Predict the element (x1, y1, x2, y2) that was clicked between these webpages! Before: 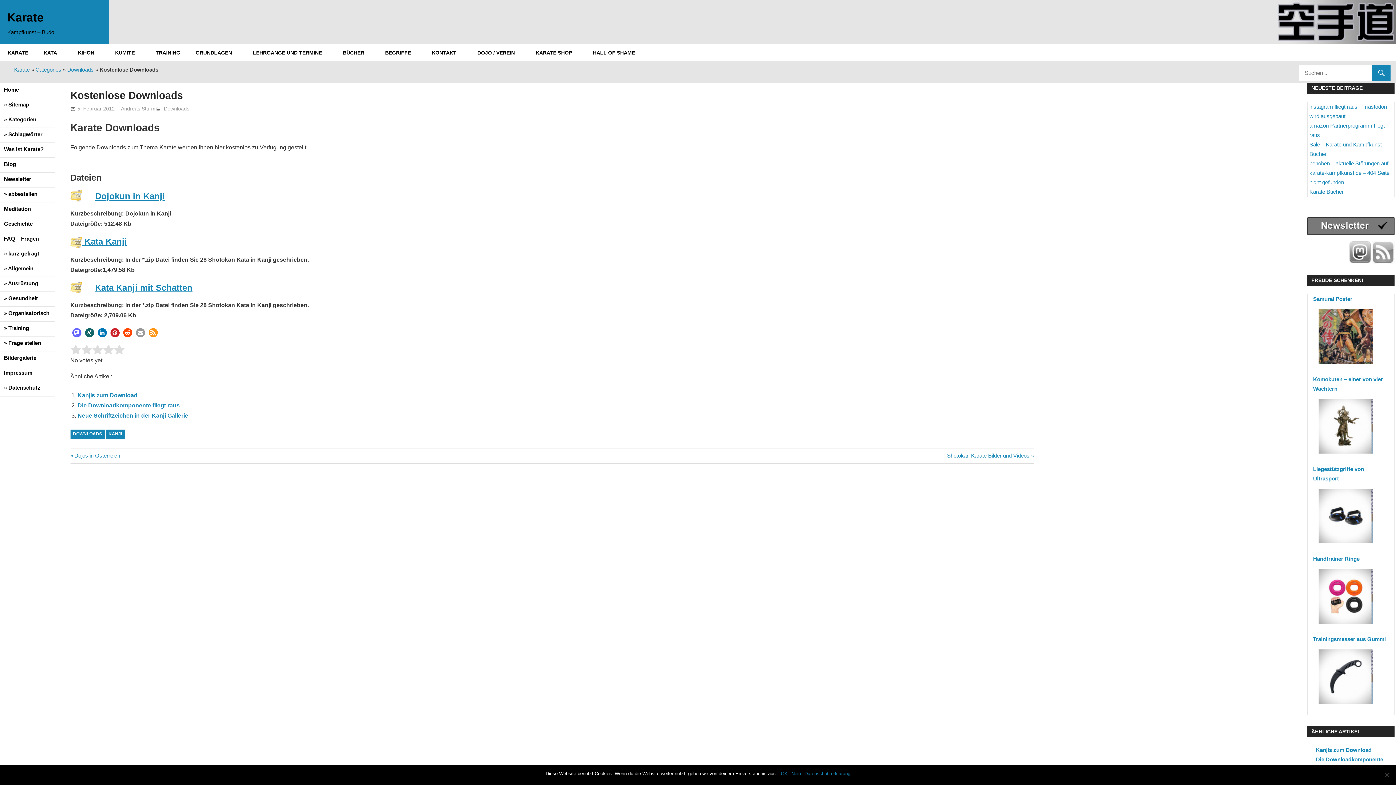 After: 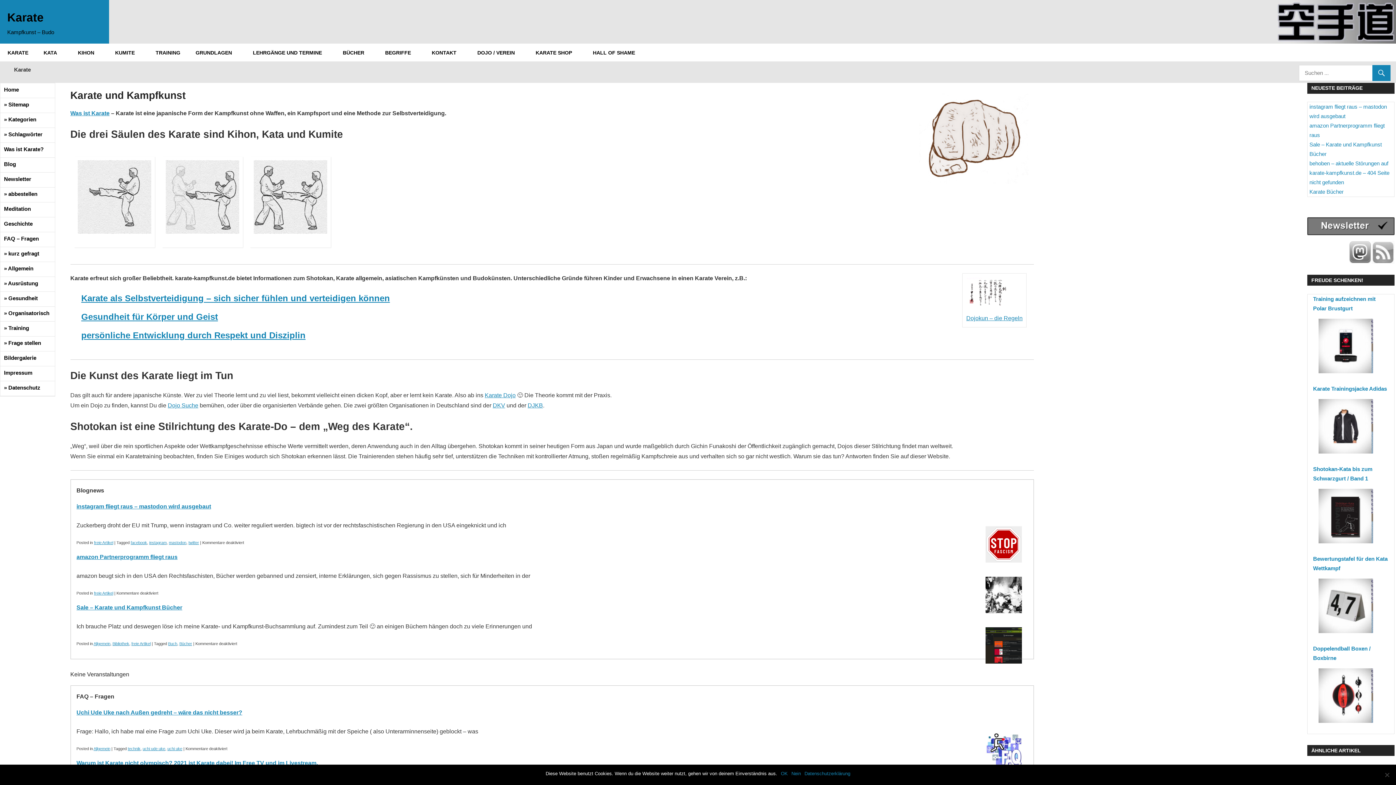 Action: label: Karate bbox: (14, 66, 29, 72)